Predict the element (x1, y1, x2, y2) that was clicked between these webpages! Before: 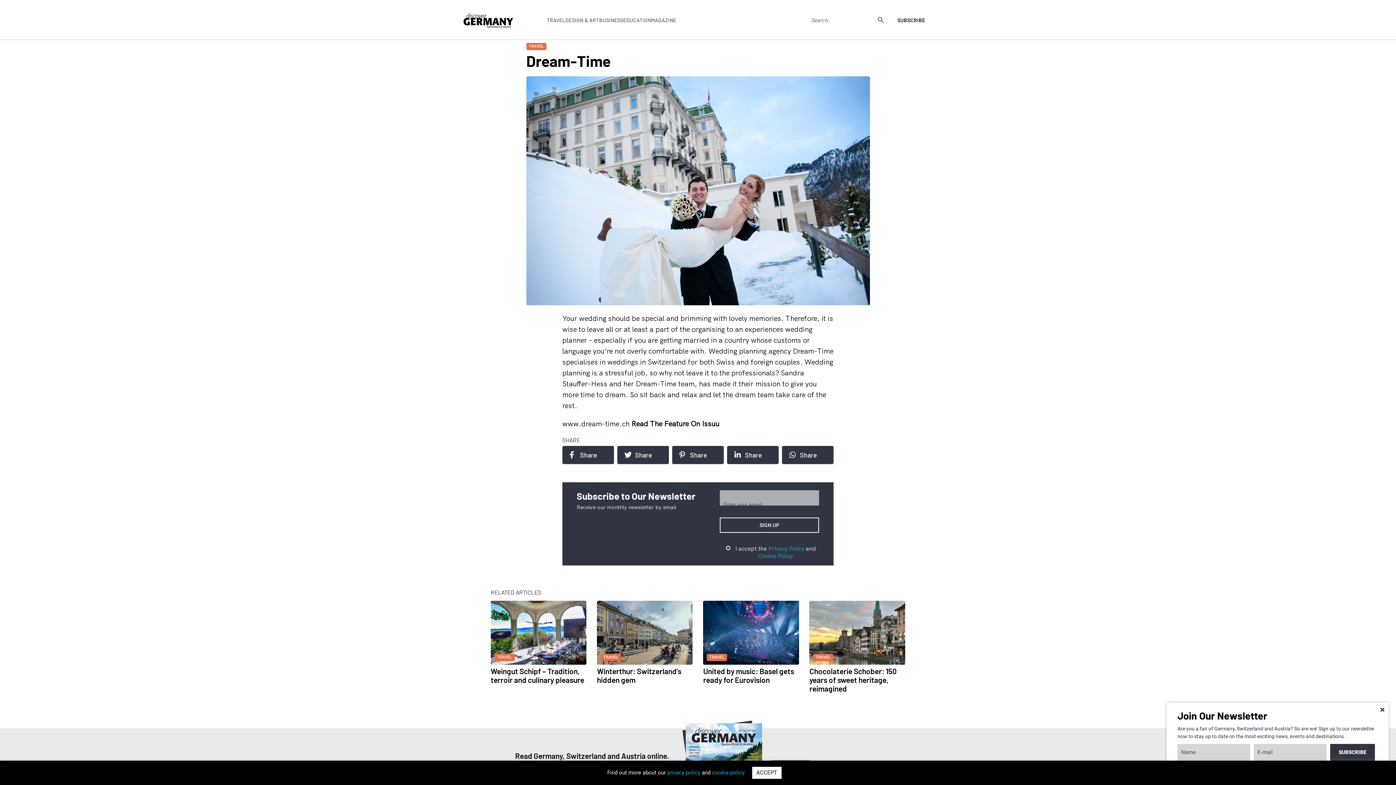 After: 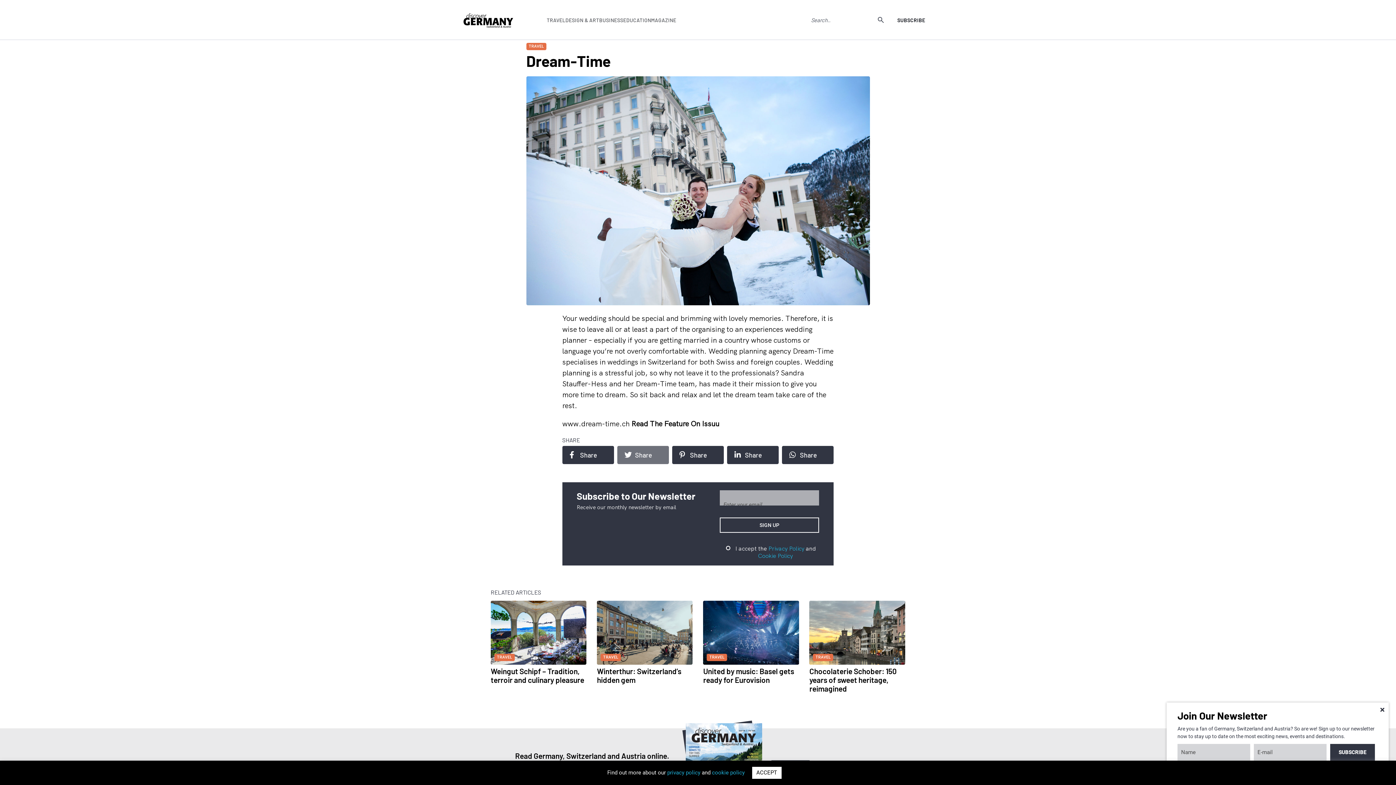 Action: label: Share bbox: (617, 446, 668, 464)